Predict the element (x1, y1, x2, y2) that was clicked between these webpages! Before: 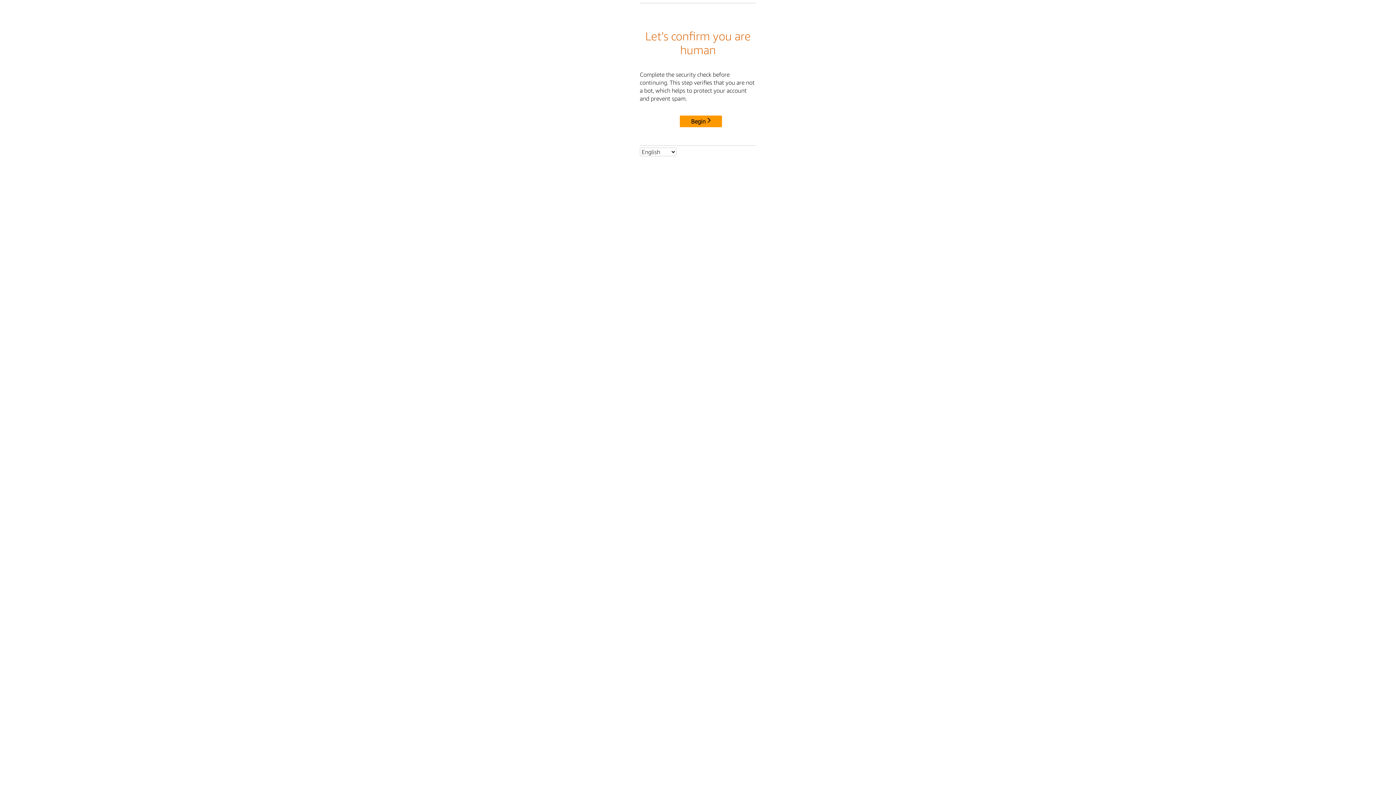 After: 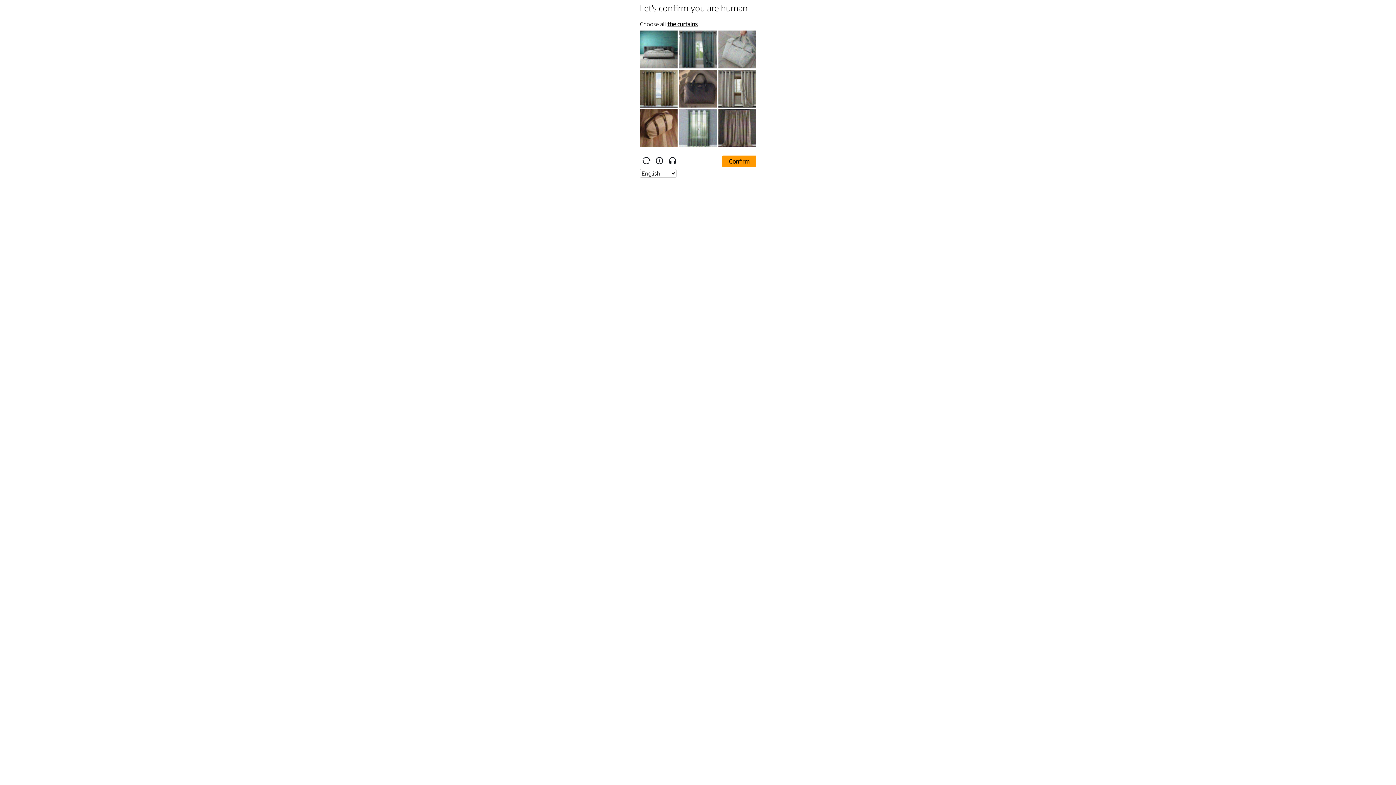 Action: bbox: (680, 115, 722, 127) label: Begin